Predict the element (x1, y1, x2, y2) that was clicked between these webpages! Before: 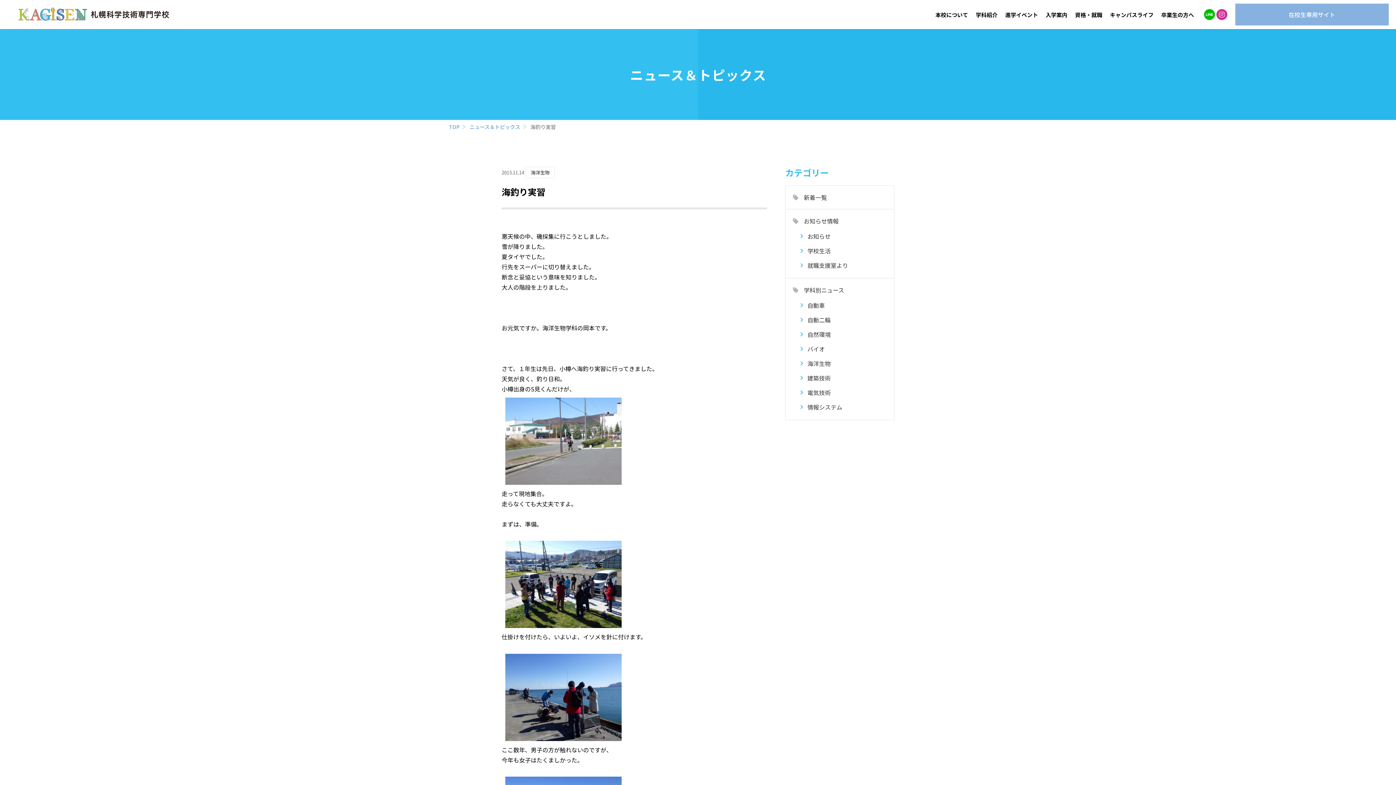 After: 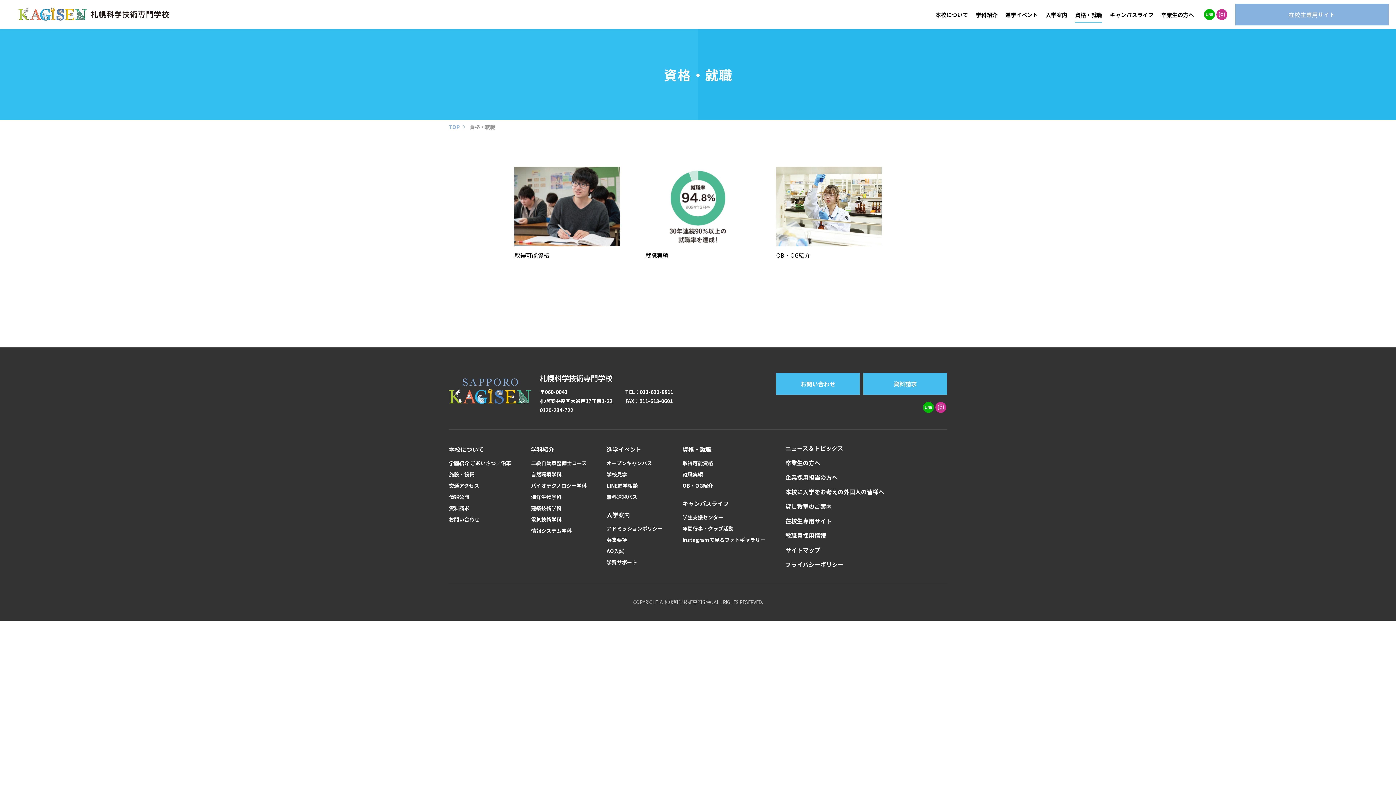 Action: bbox: (1071, 0, 1106, 29) label: 資格・就職